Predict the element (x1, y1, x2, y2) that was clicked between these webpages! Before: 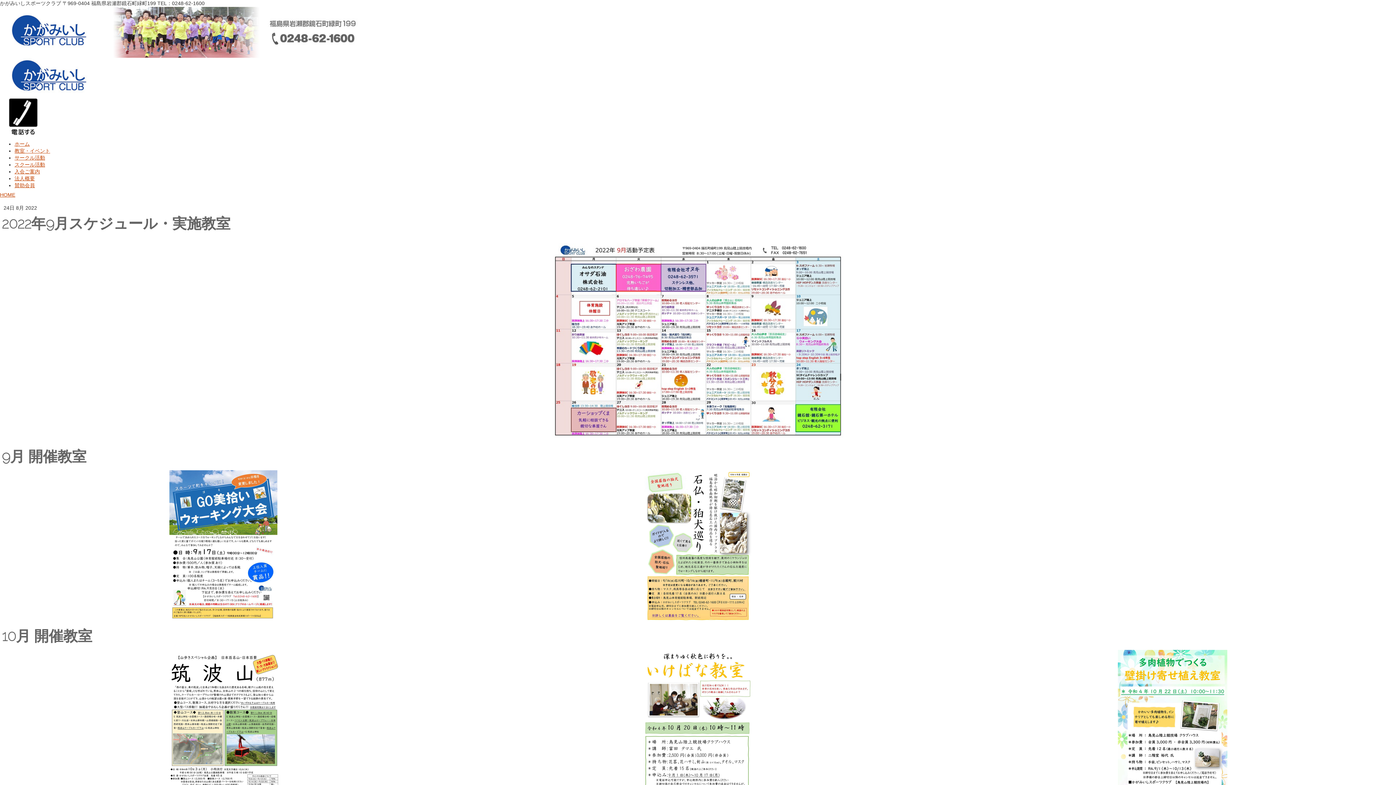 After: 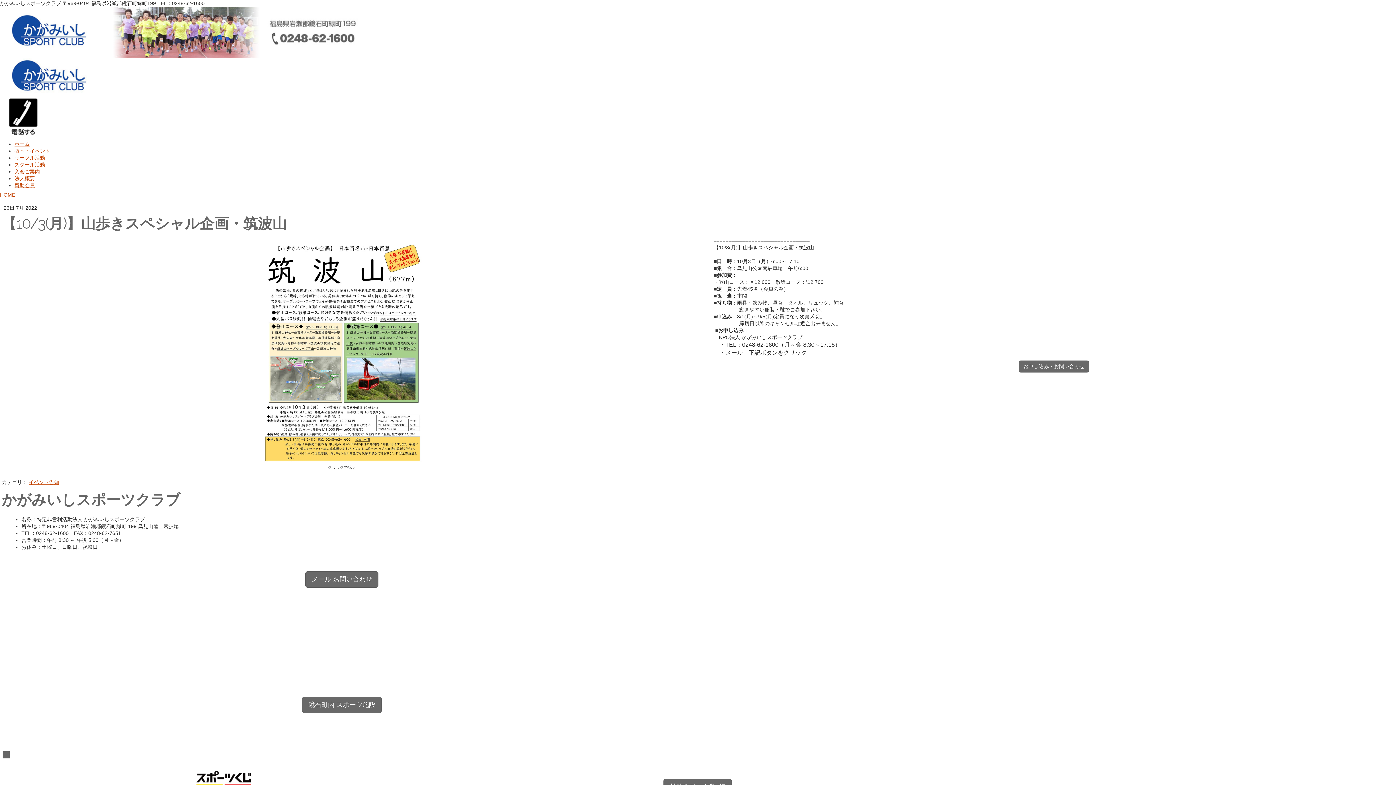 Action: bbox: (166, 650, 279, 656)